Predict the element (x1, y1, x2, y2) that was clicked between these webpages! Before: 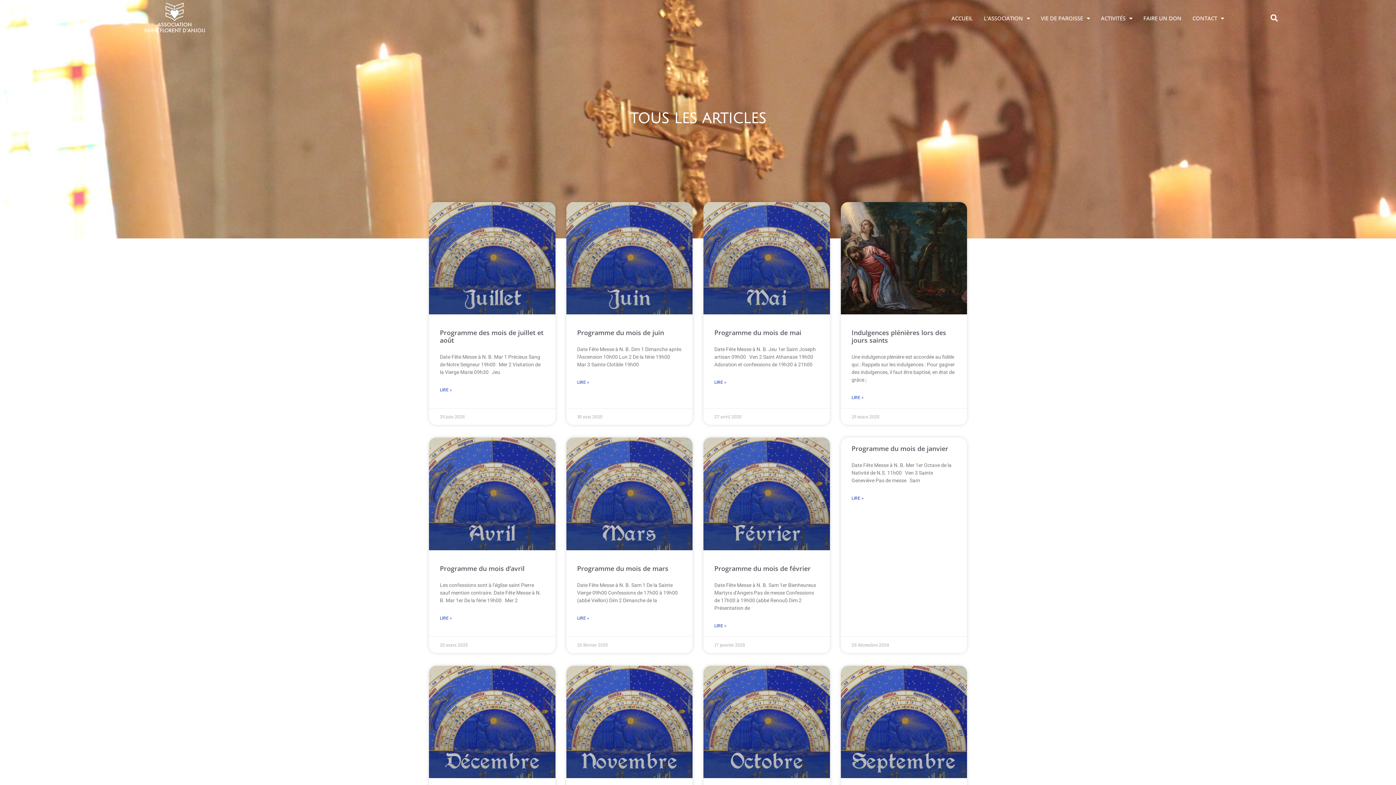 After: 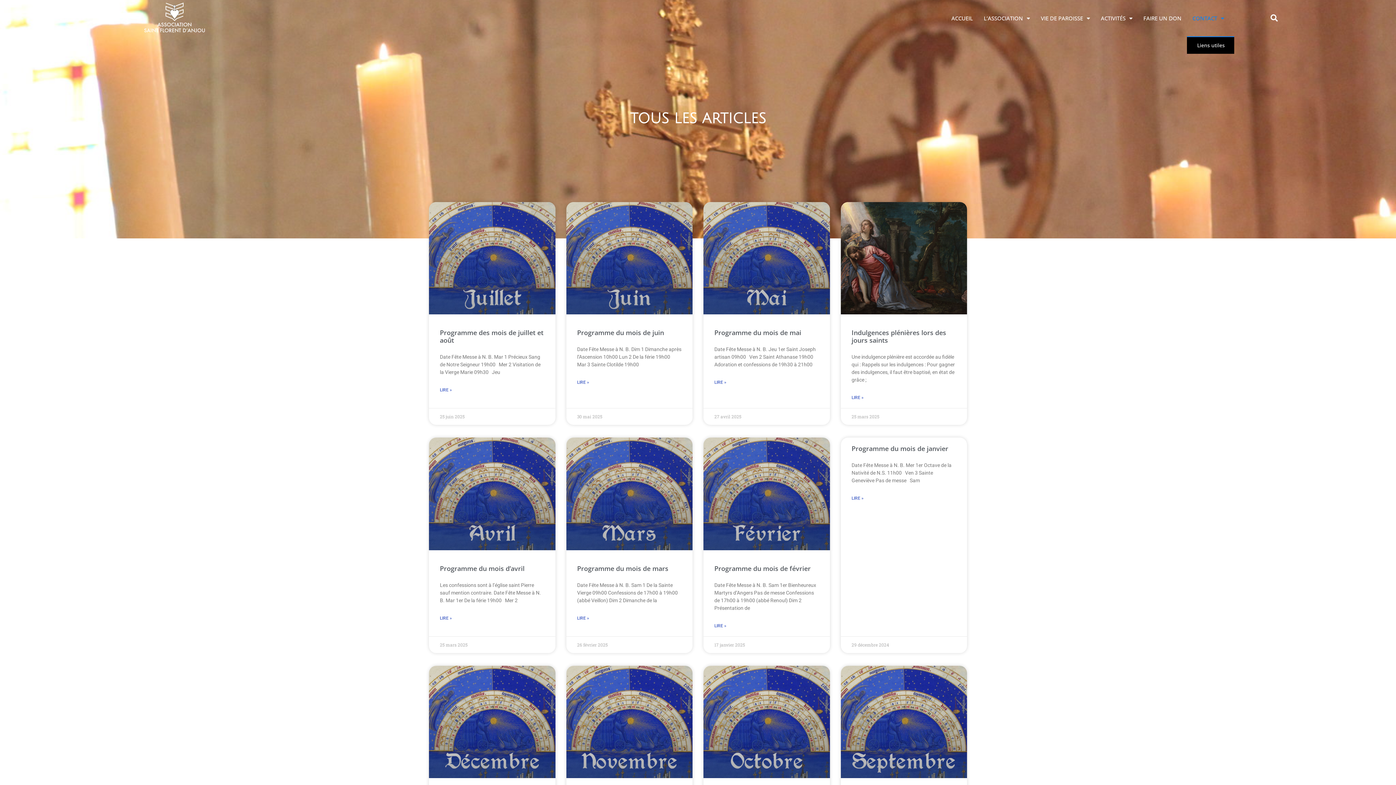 Action: bbox: (1187, 0, 1229, 36) label: CONTACT